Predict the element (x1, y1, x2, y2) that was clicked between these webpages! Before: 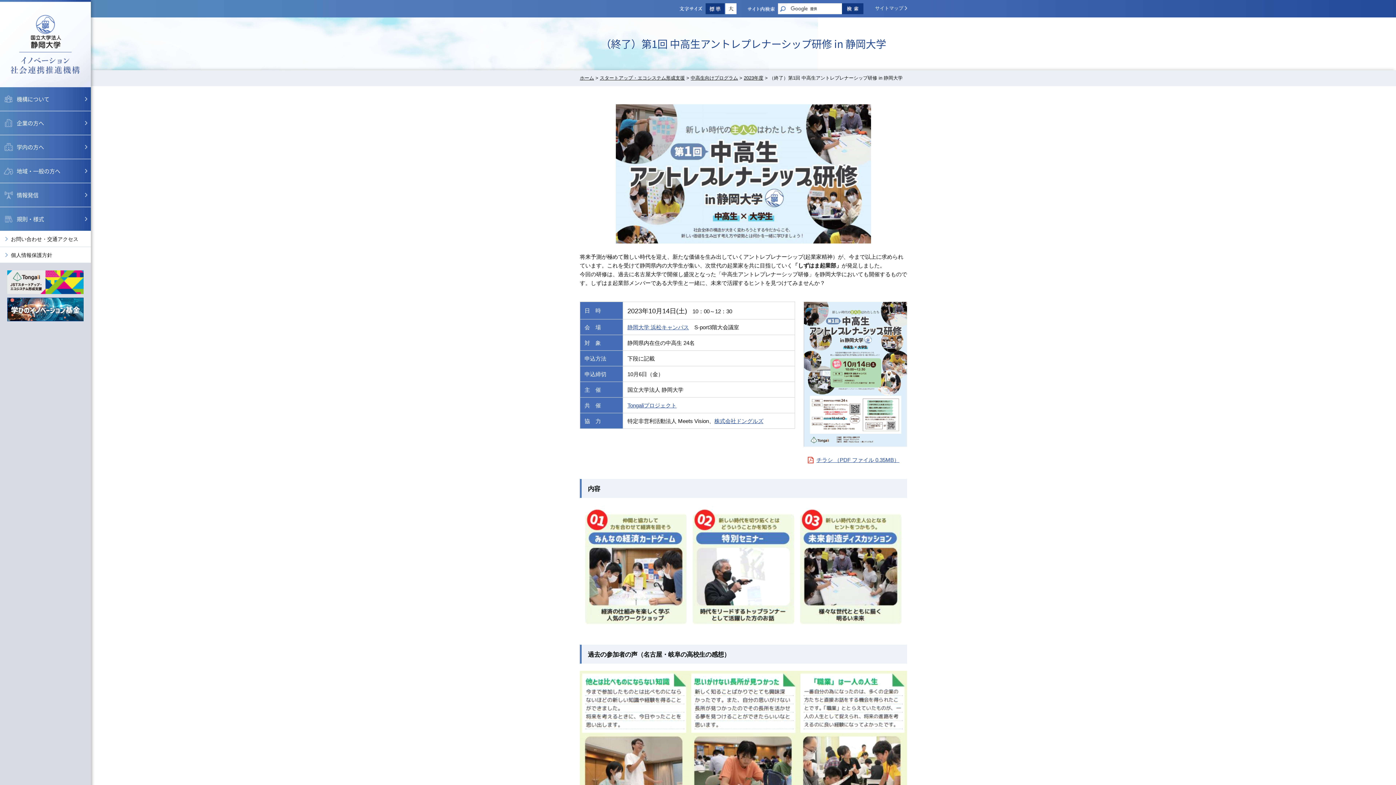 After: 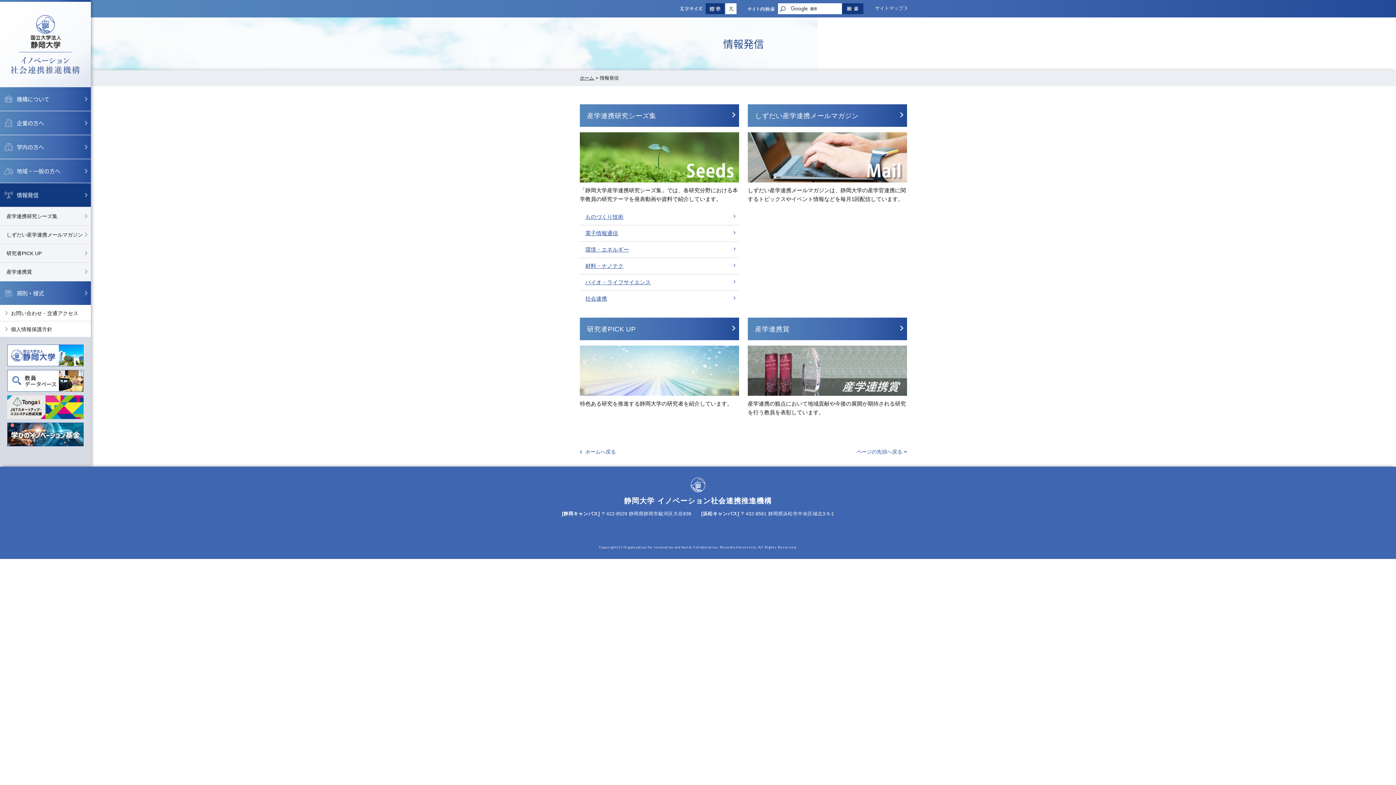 Action: label: 情報発信 bbox: (0, 183, 90, 206)